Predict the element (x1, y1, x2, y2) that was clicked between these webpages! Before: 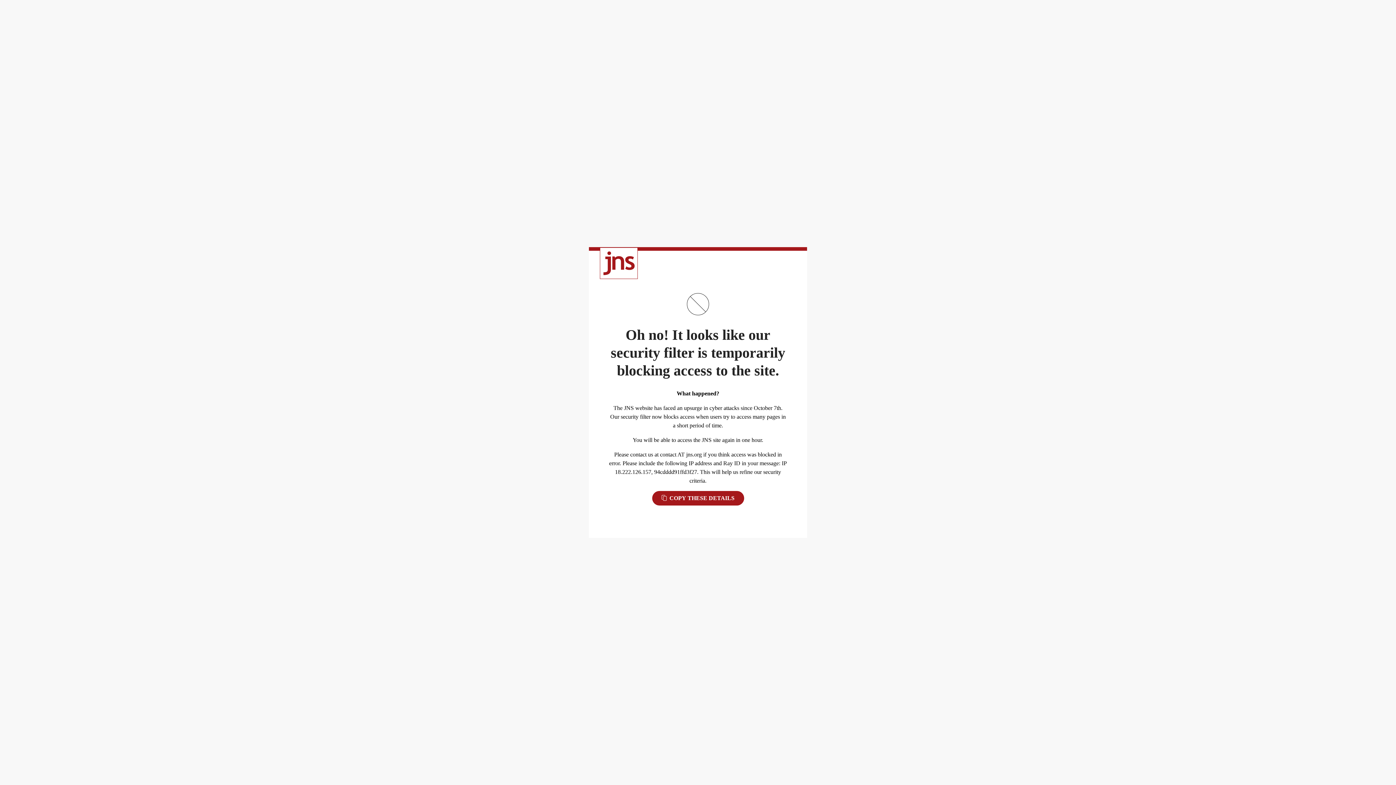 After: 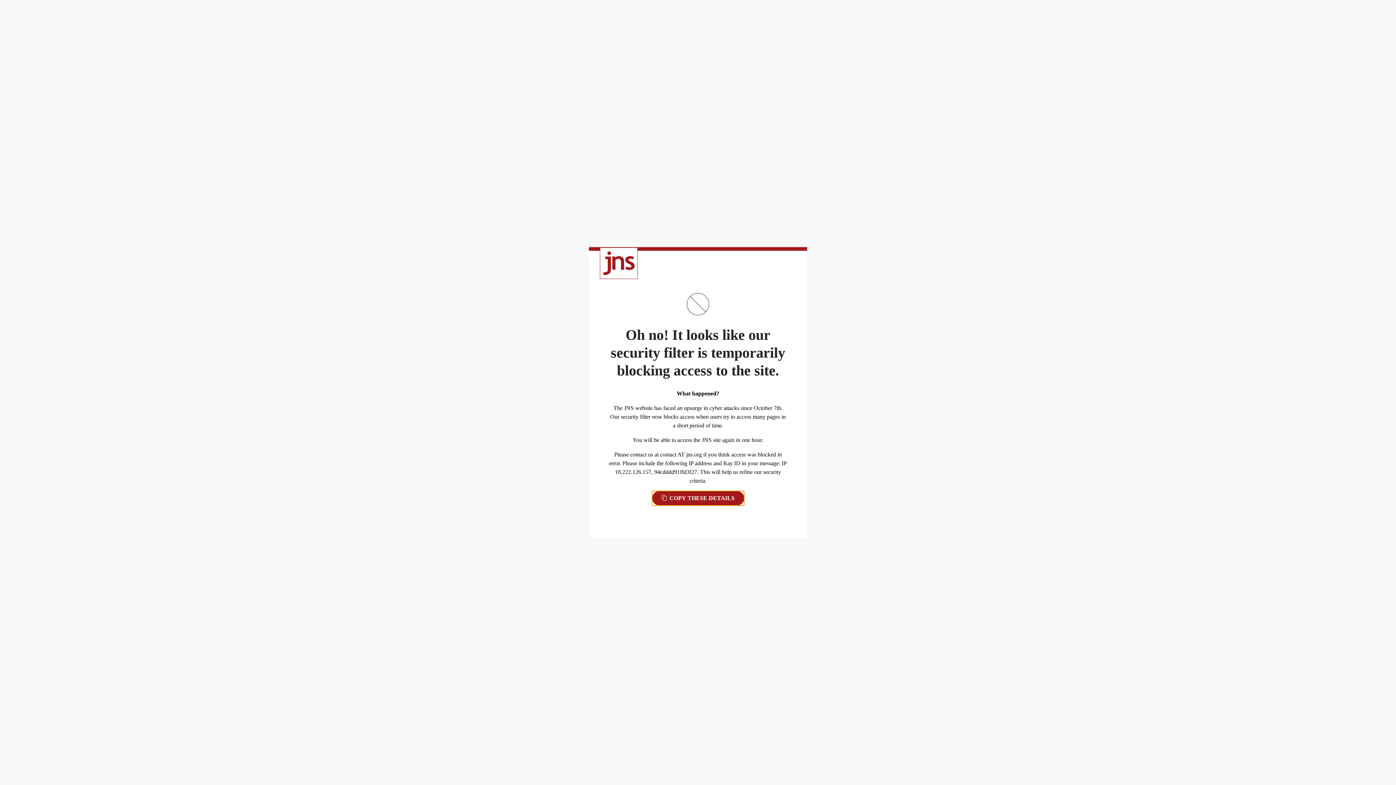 Action: label:  COPY THESE DETAILS bbox: (652, 491, 744, 505)